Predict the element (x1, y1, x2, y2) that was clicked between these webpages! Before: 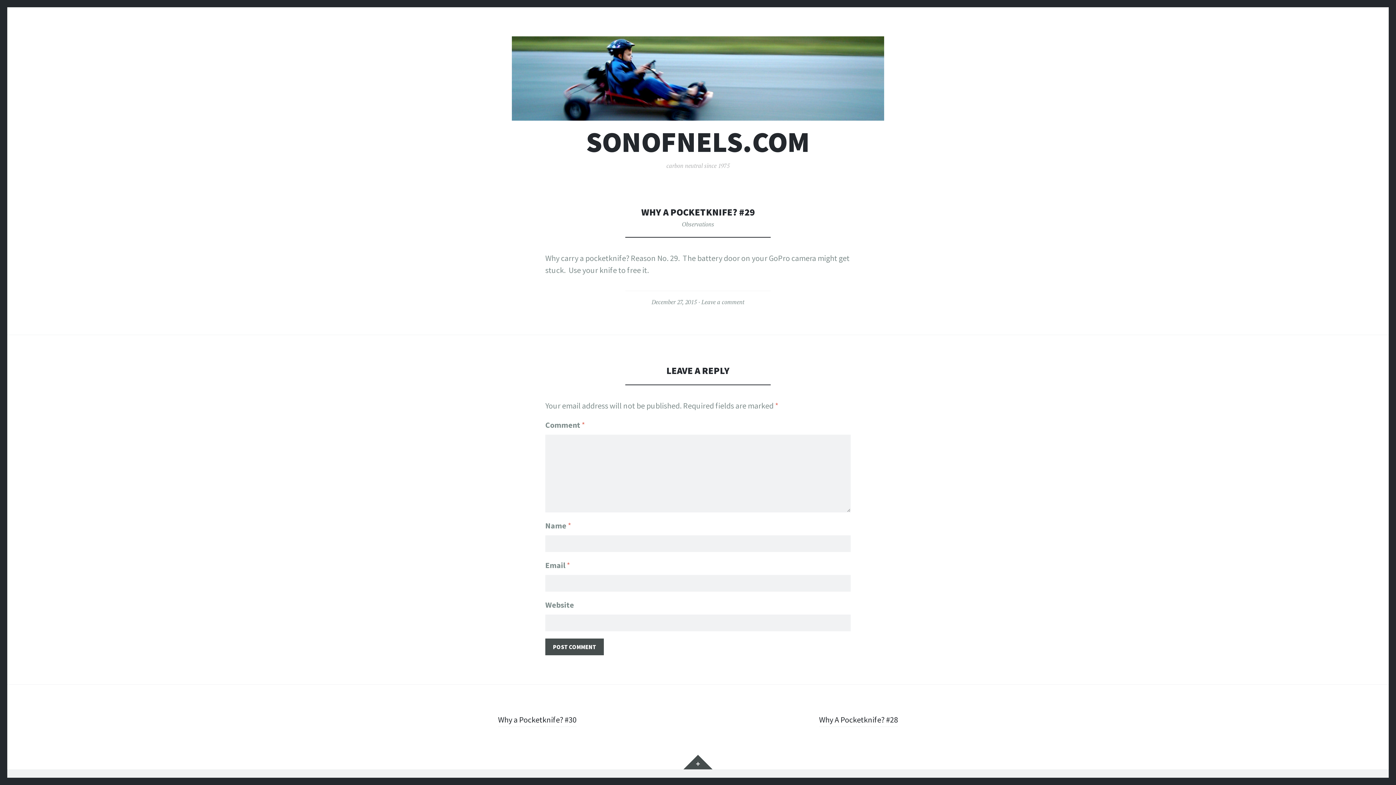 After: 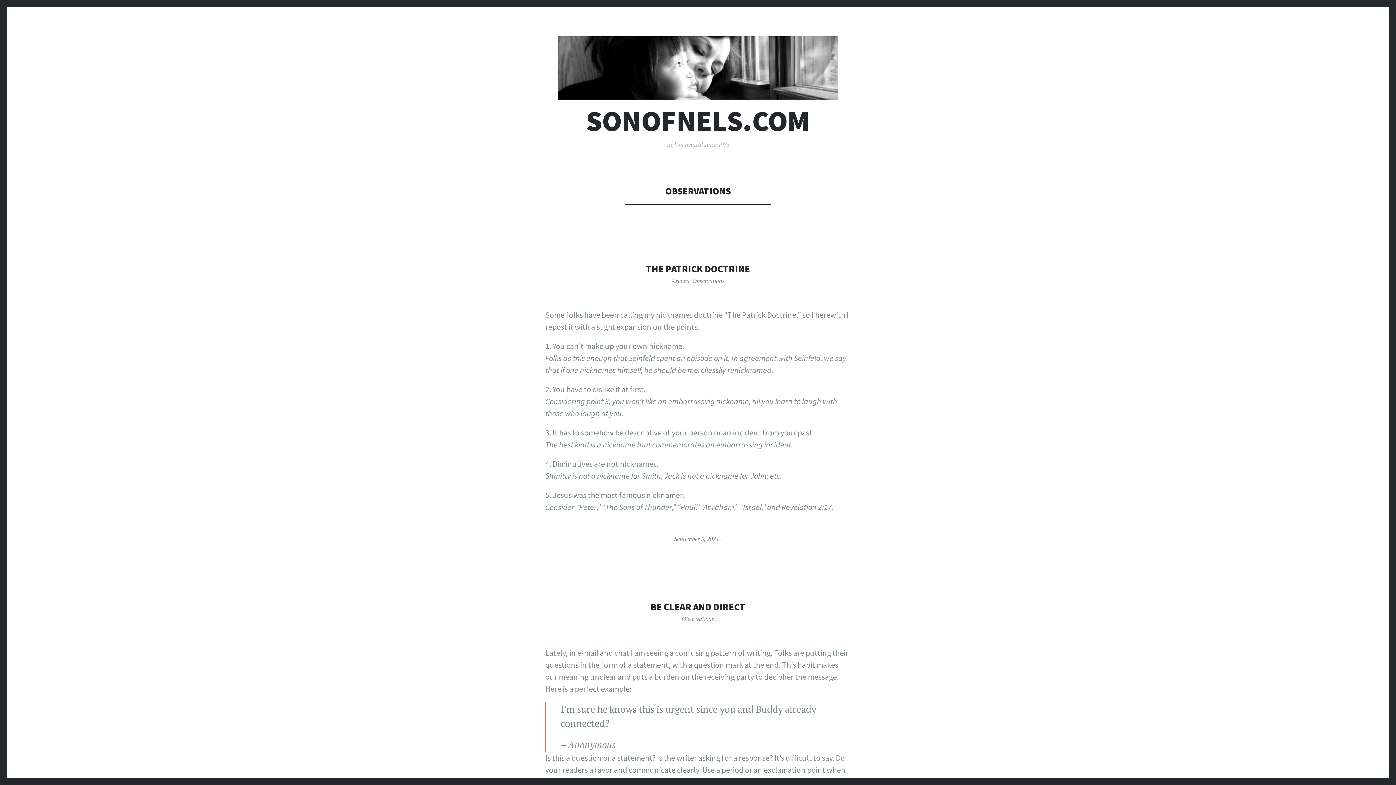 Action: bbox: (682, 220, 714, 228) label: Observations